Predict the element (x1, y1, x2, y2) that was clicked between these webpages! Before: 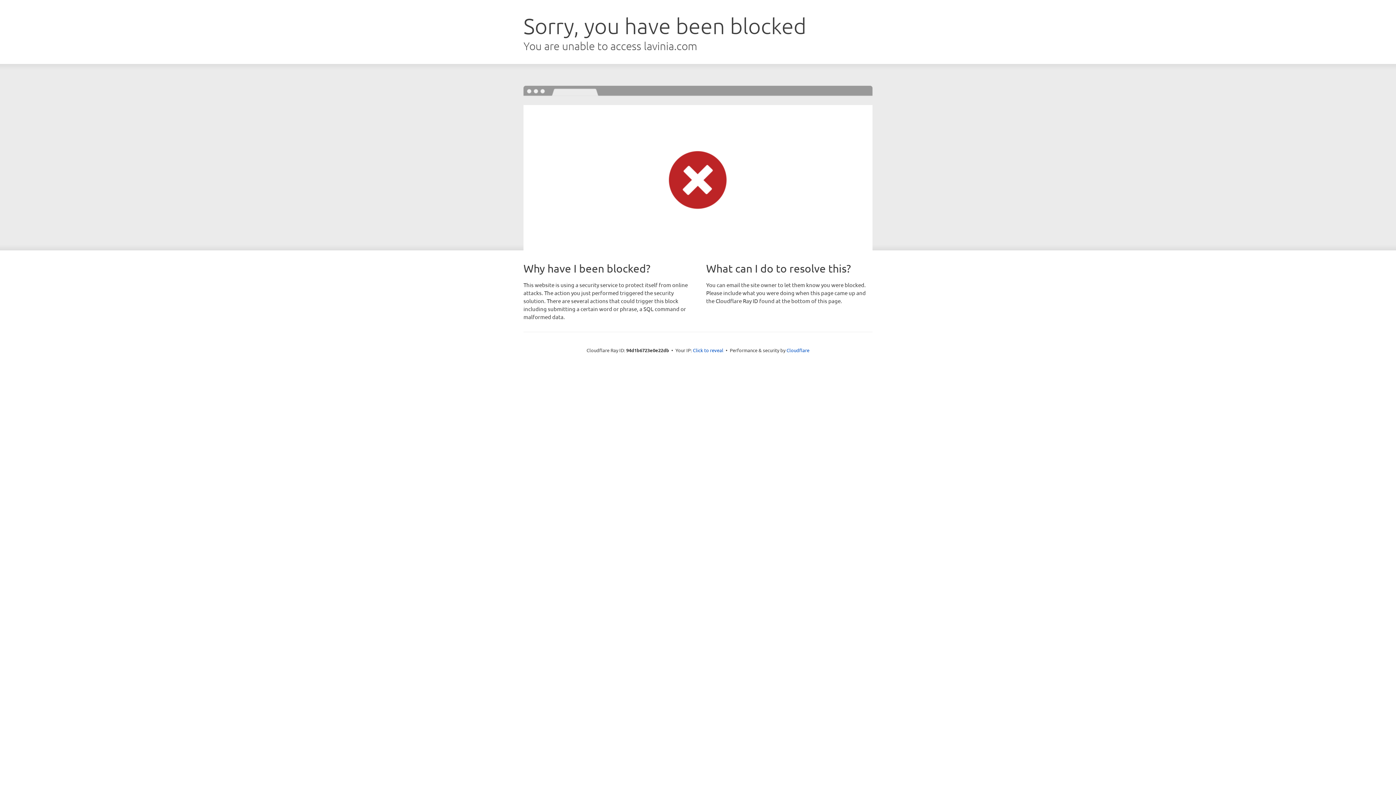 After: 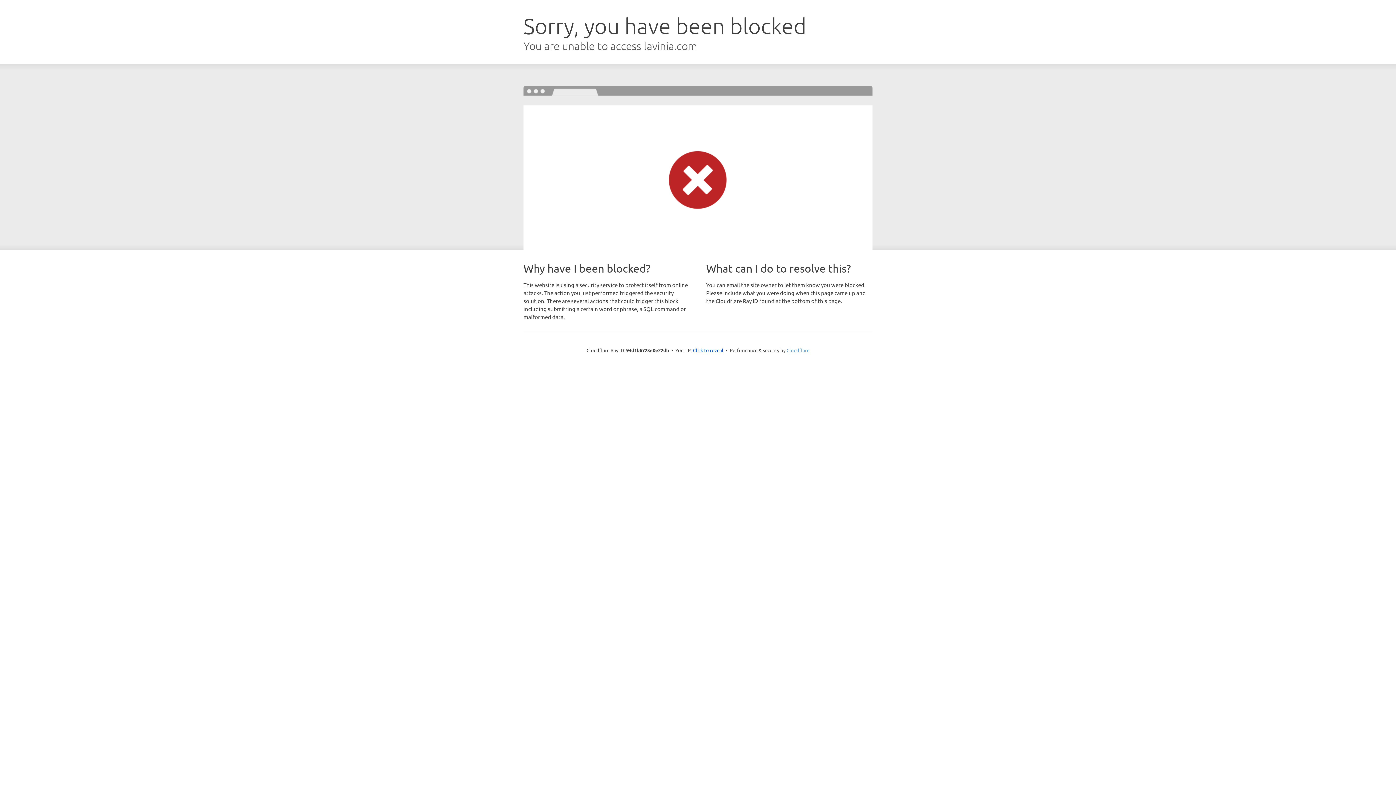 Action: bbox: (786, 347, 809, 353) label: Cloudflare